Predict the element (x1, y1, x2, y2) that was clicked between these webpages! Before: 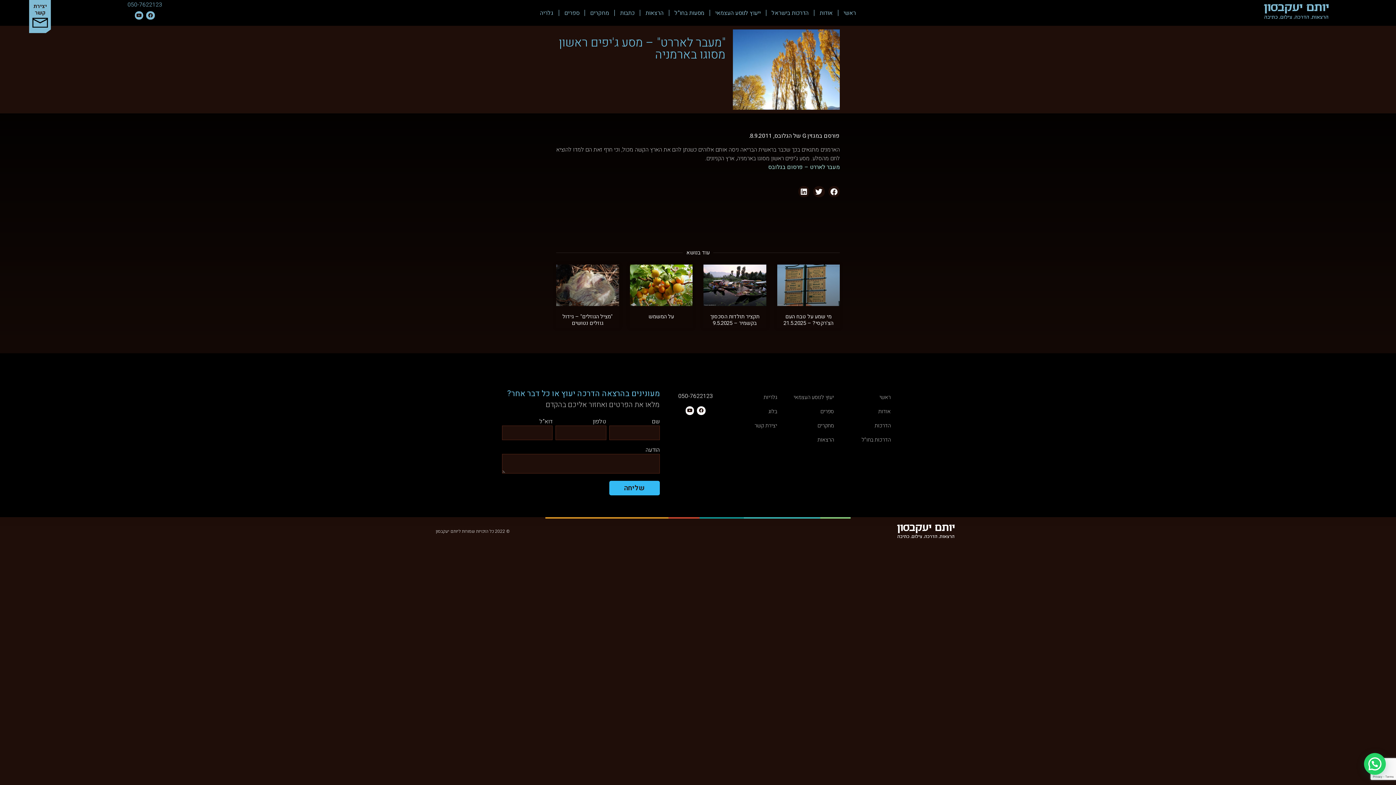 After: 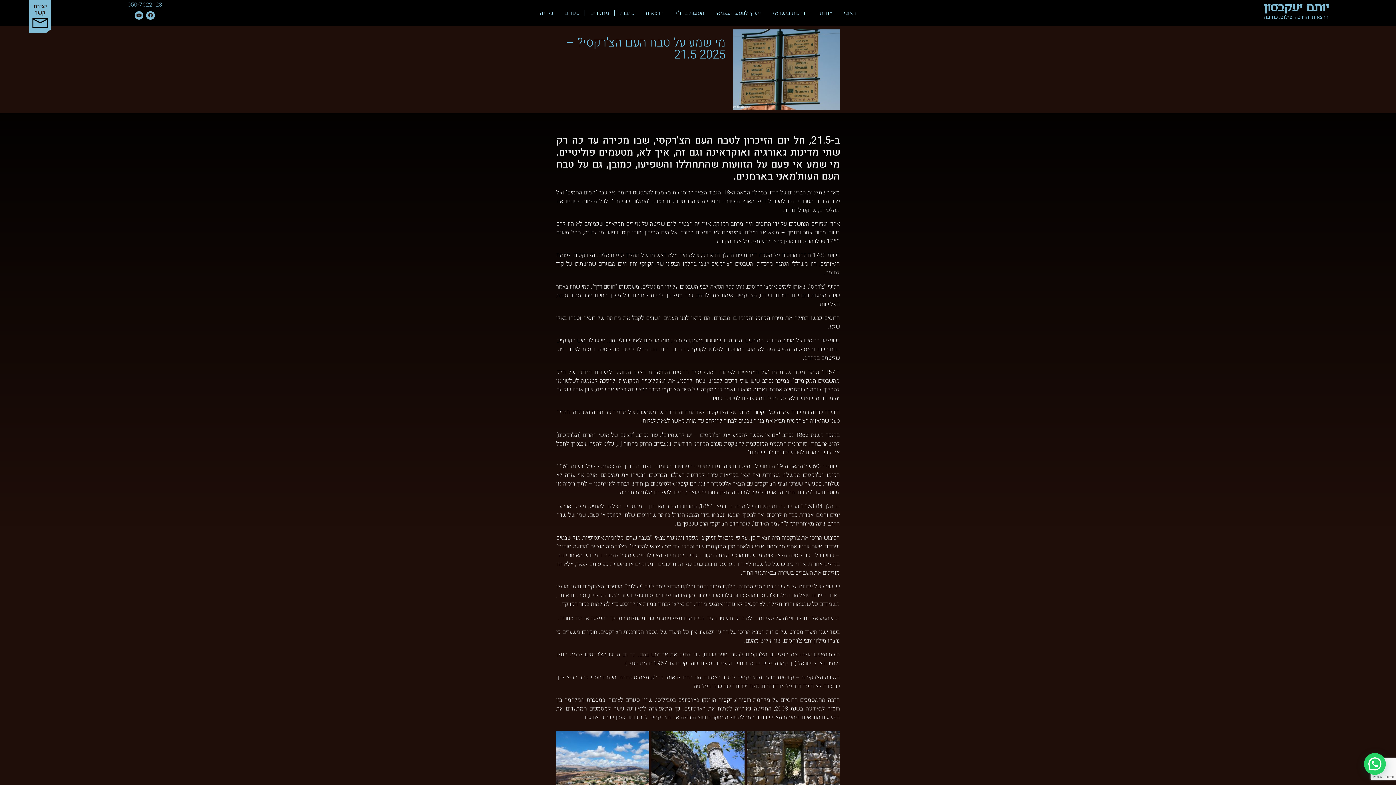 Action: bbox: (777, 264, 840, 306)